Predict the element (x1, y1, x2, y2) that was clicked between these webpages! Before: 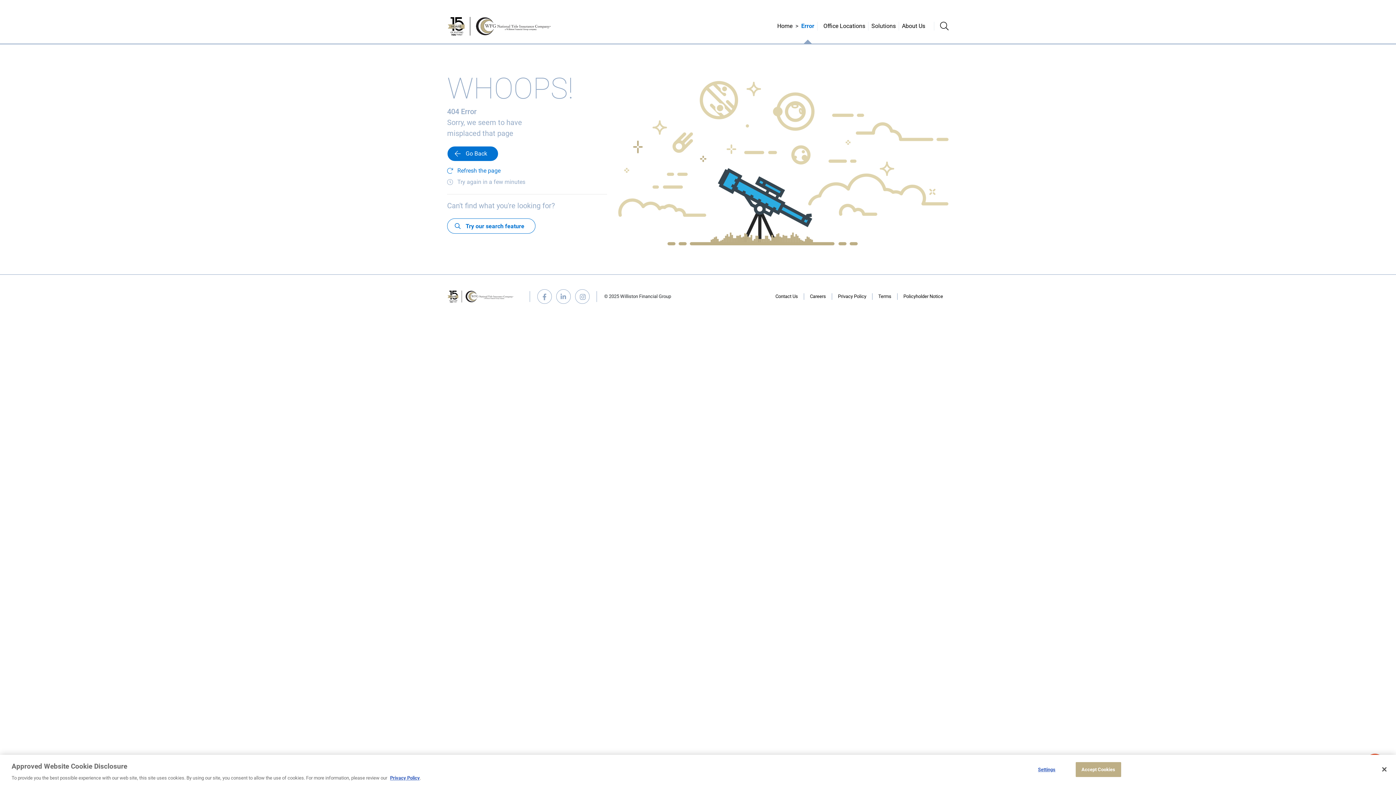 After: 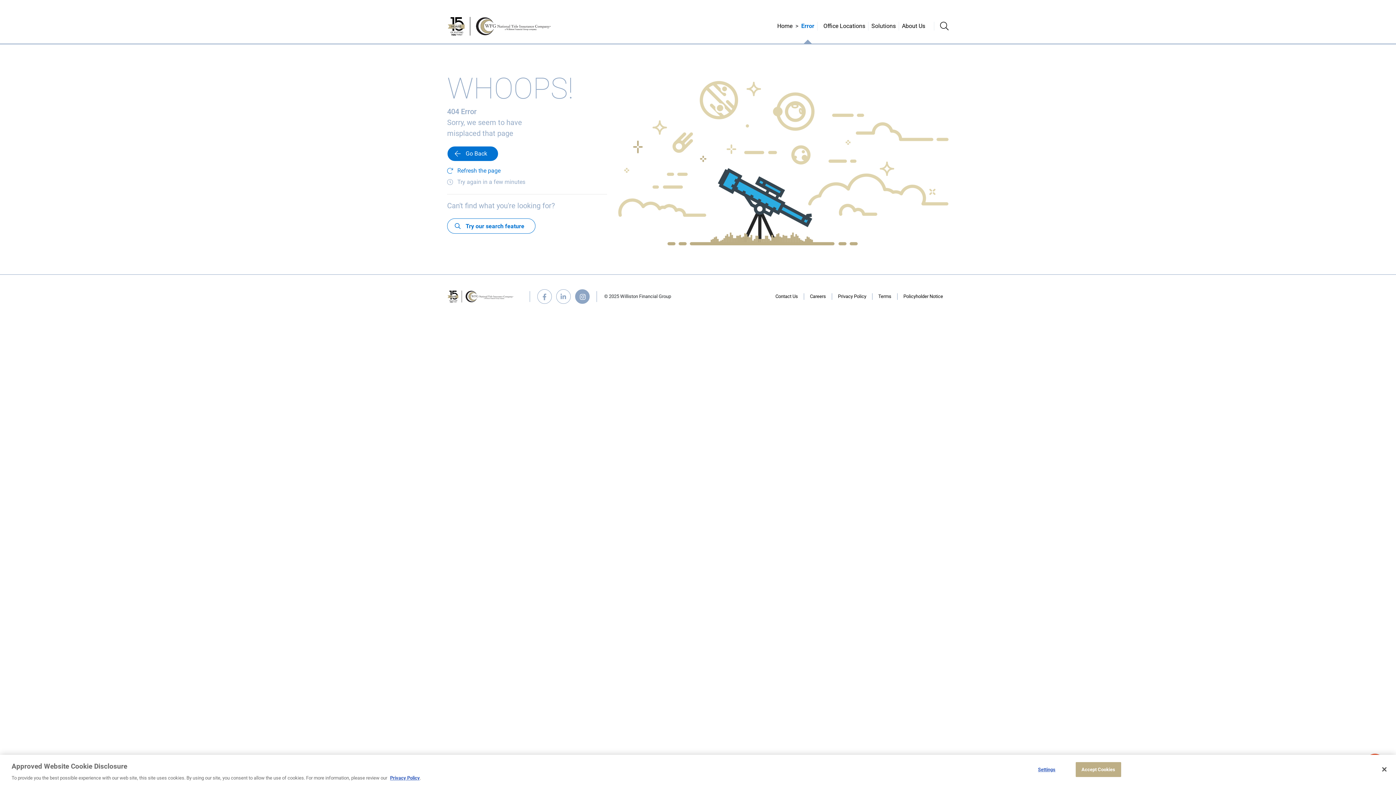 Action: label: instagram bbox: (575, 289, 589, 303)